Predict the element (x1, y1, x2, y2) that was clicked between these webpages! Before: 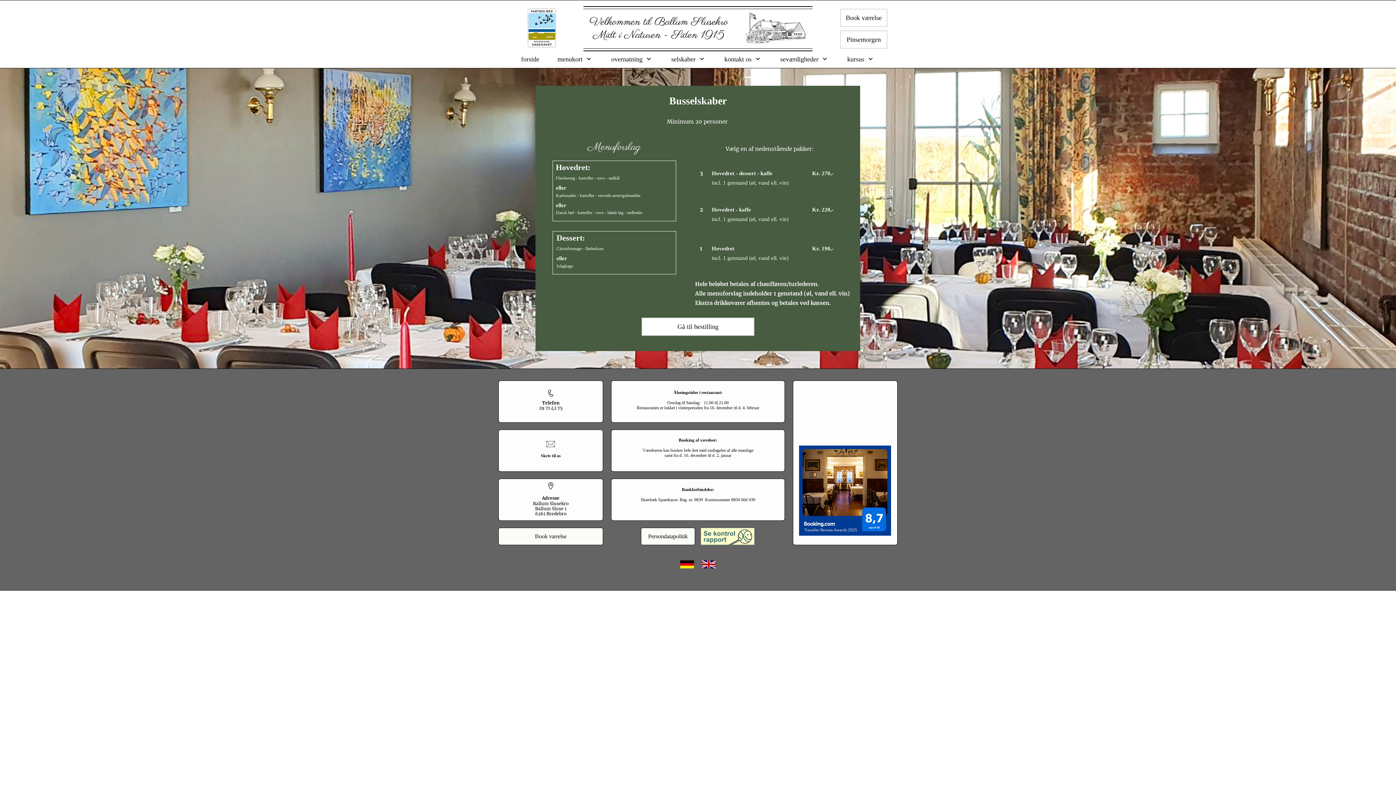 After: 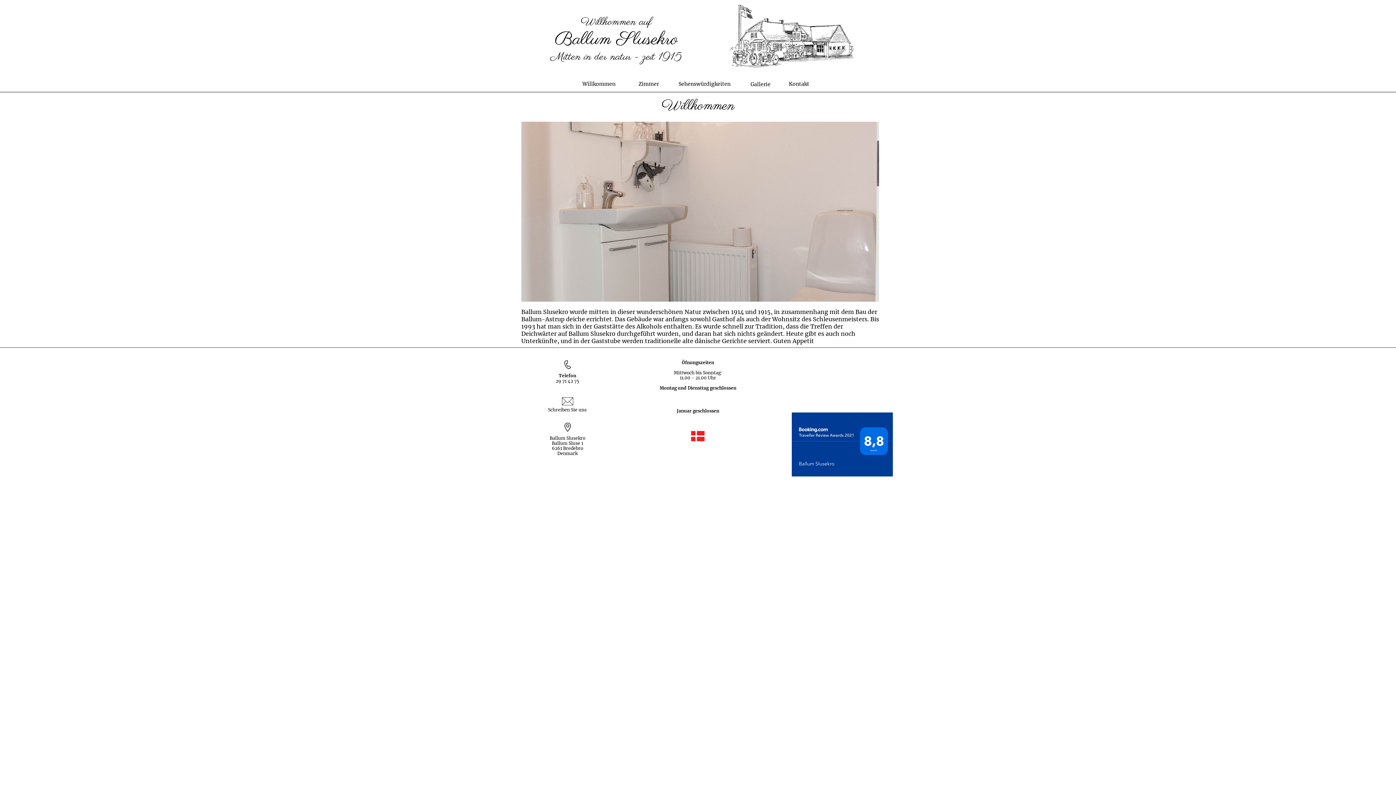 Action: bbox: (680, 560, 694, 568)